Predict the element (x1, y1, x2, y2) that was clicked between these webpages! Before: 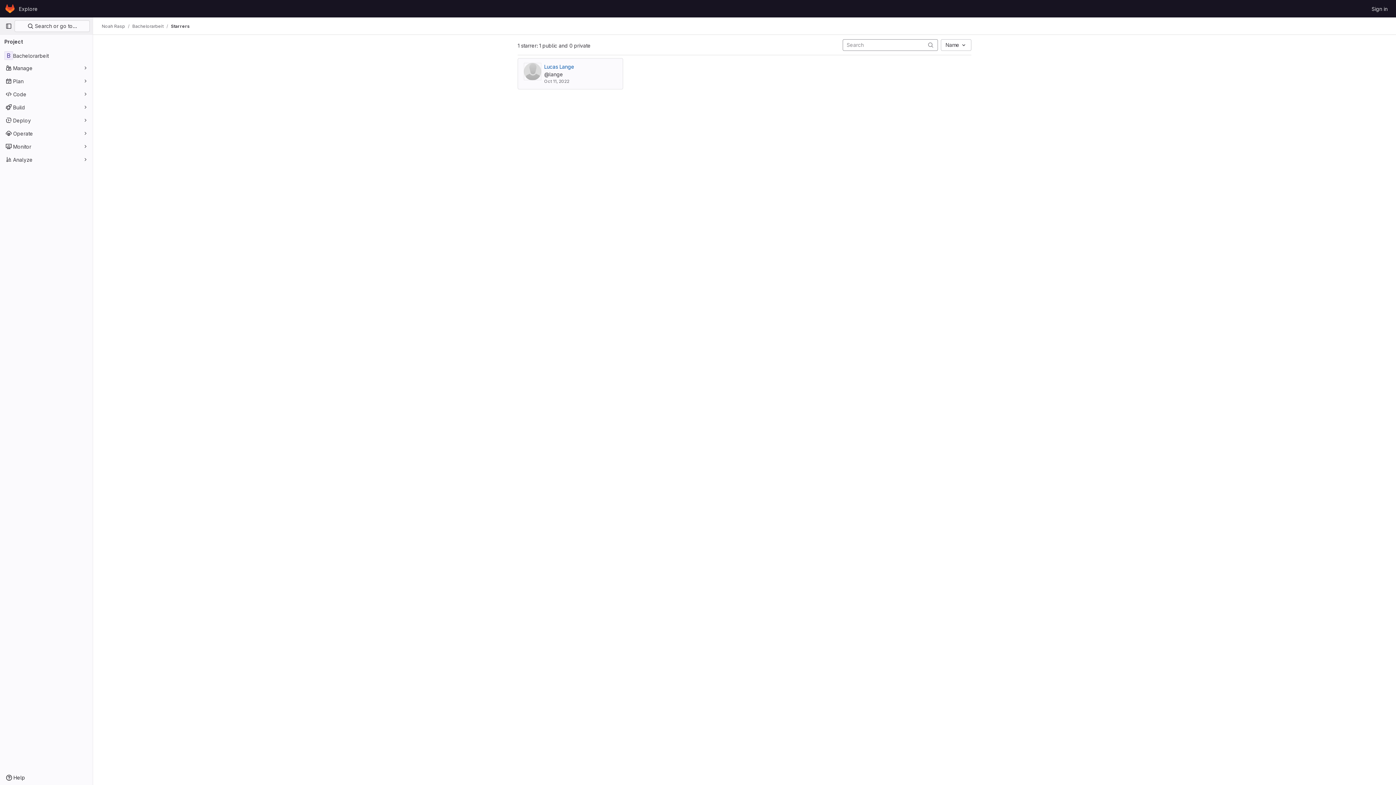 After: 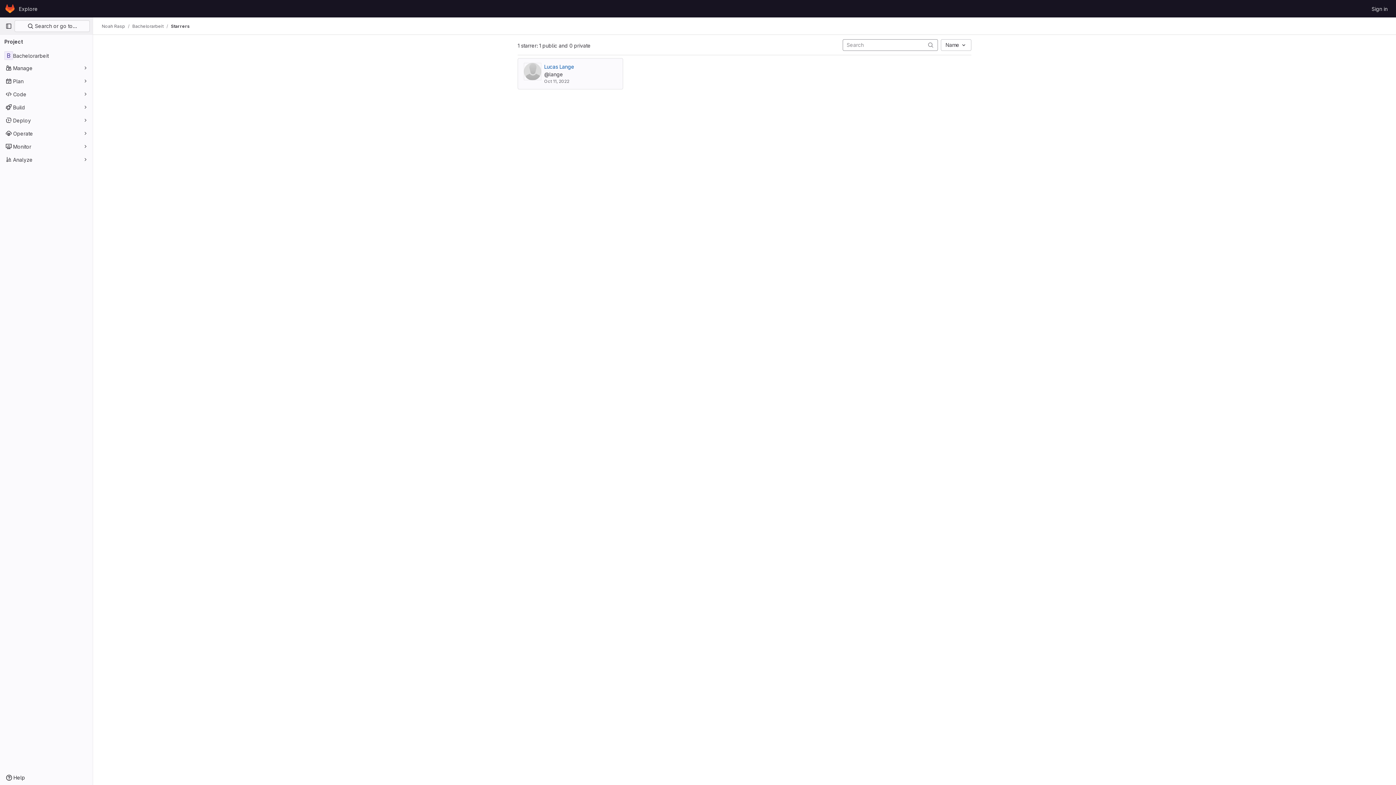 Action: label: Submit search bbox: (926, 39, 935, 50)